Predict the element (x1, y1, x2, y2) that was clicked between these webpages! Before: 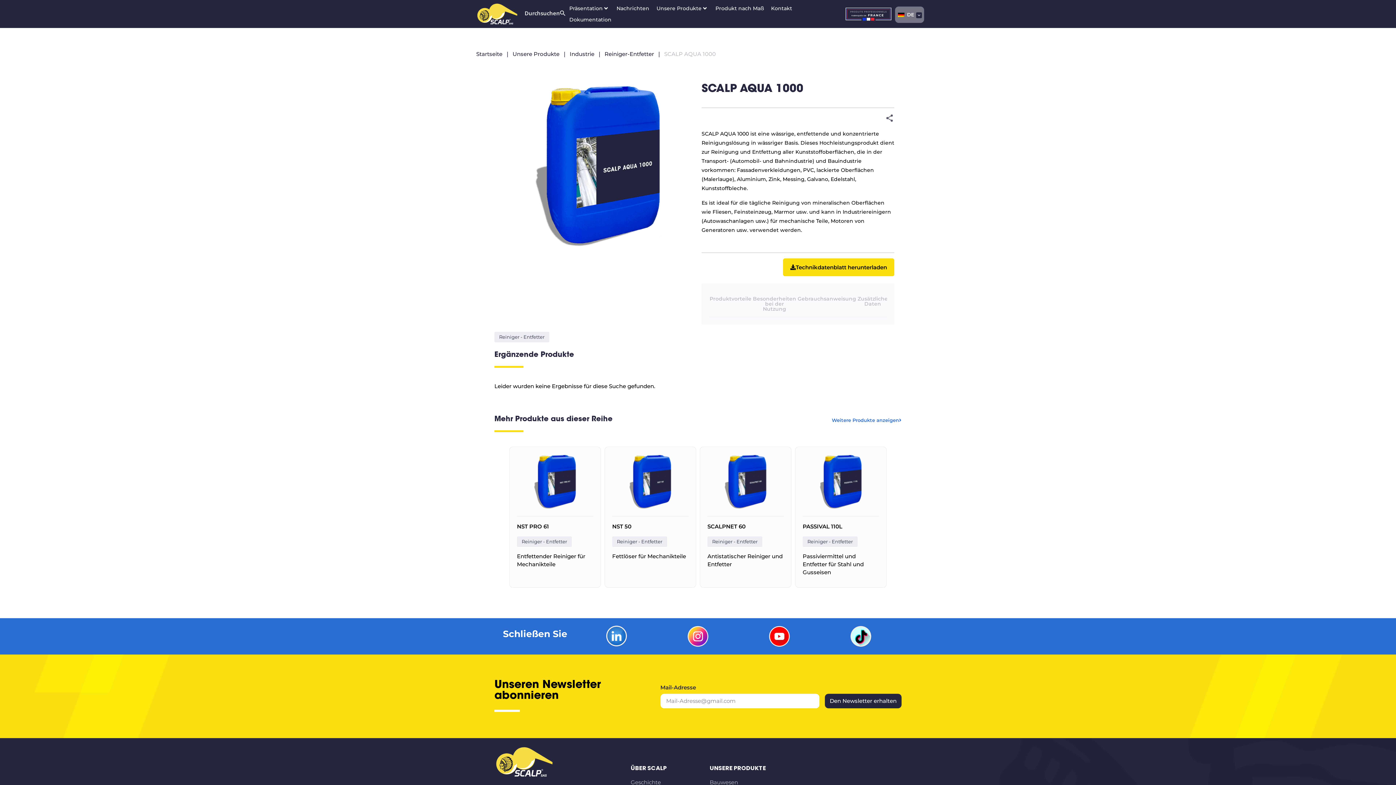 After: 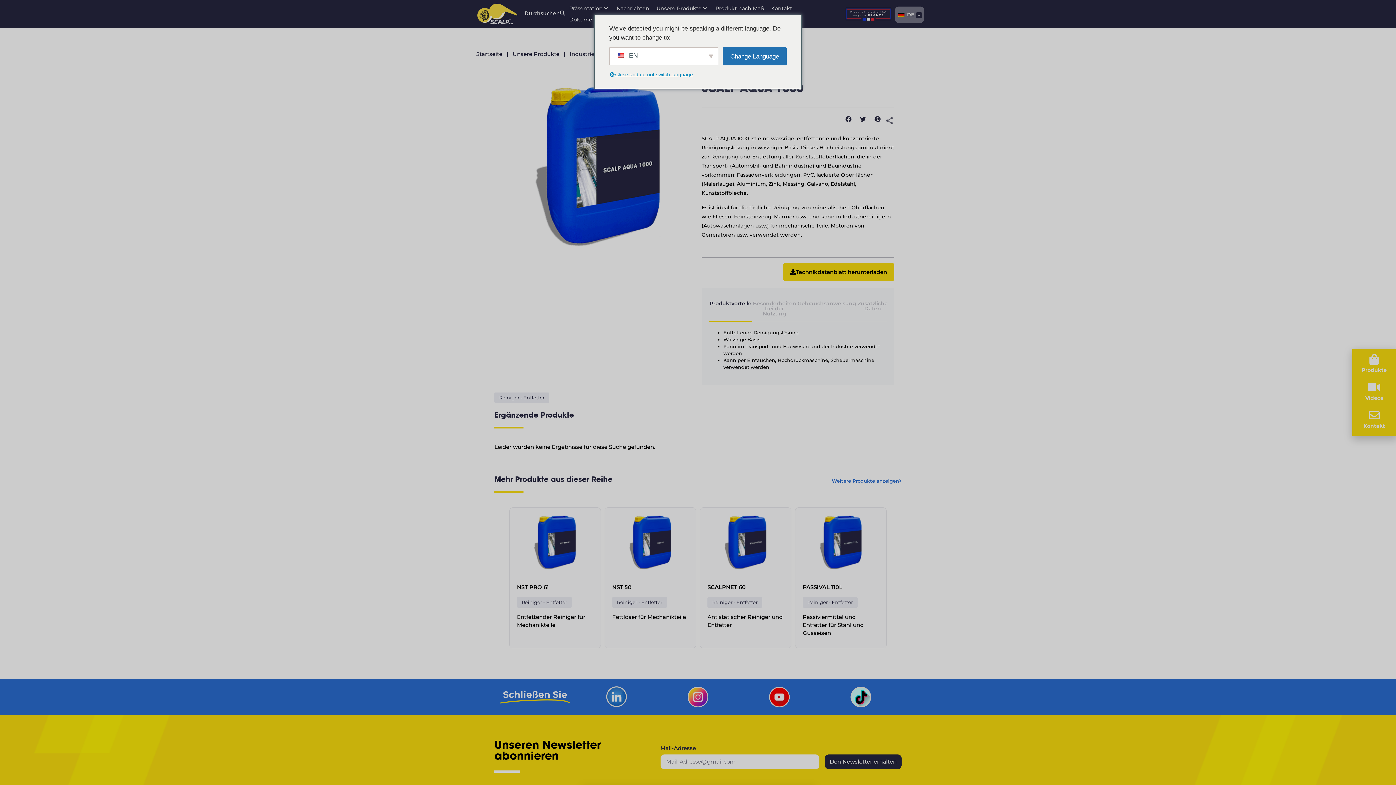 Action: label: Durchsuchen bbox: (524, 10, 565, 15)